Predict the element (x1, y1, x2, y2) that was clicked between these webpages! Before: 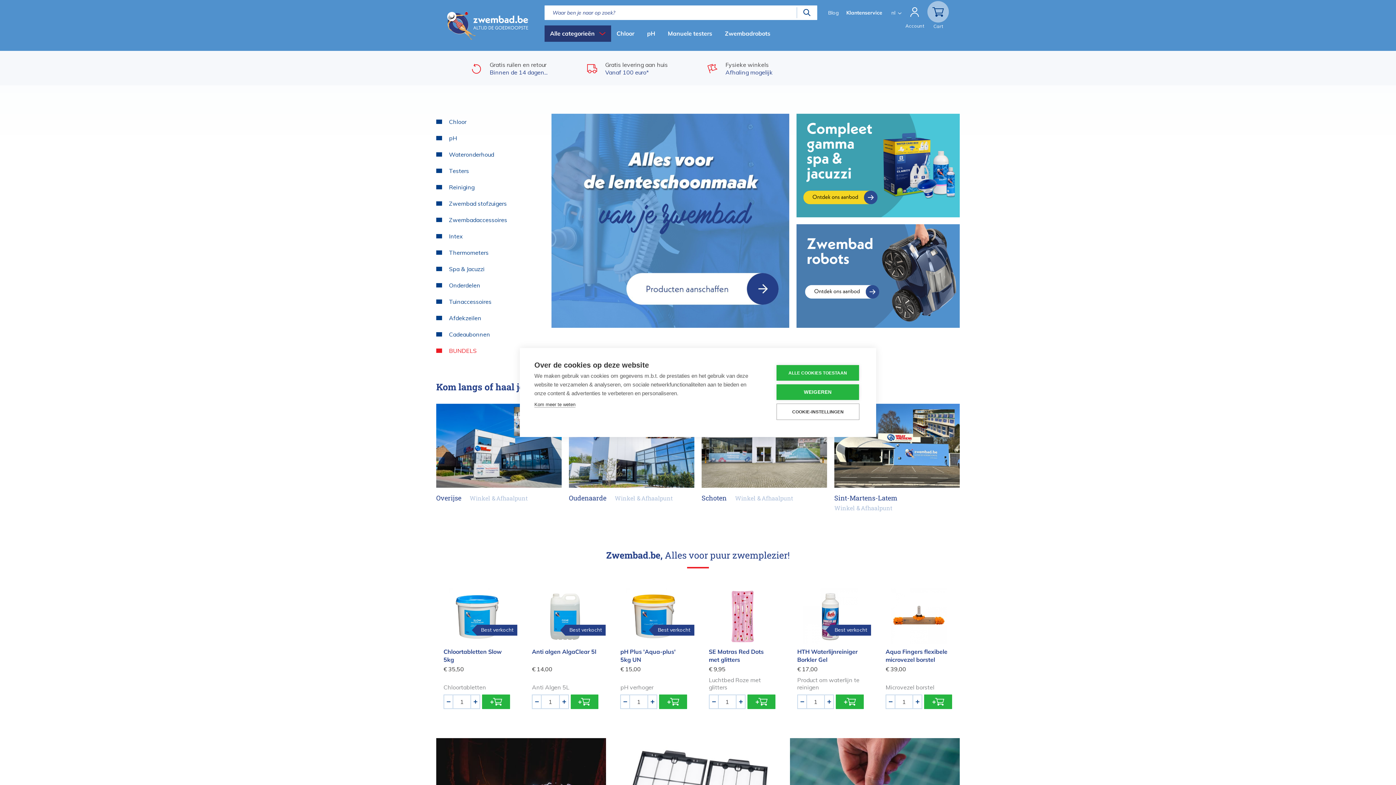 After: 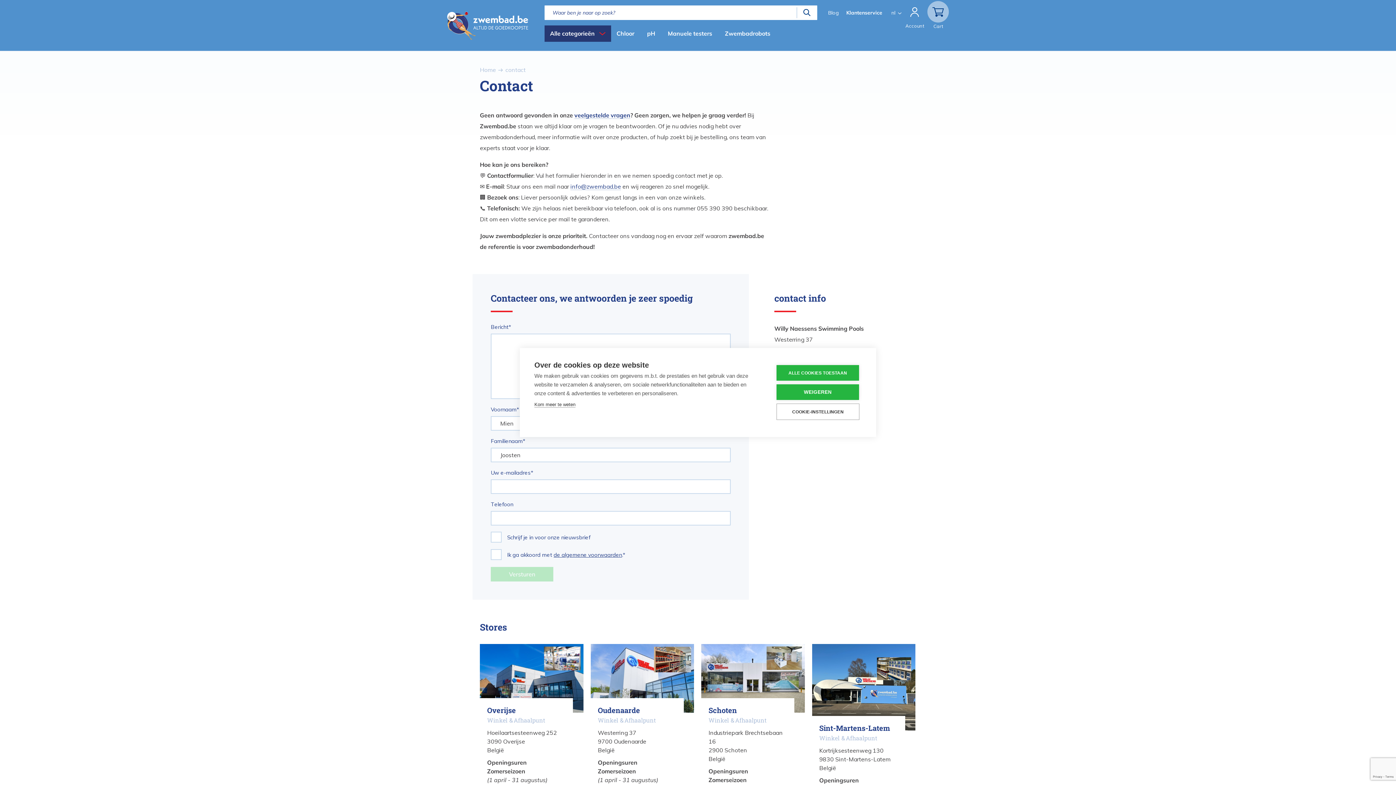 Action: label: Oudenaarde Winkel Afhaalpunt bbox: (569, 403, 694, 503)